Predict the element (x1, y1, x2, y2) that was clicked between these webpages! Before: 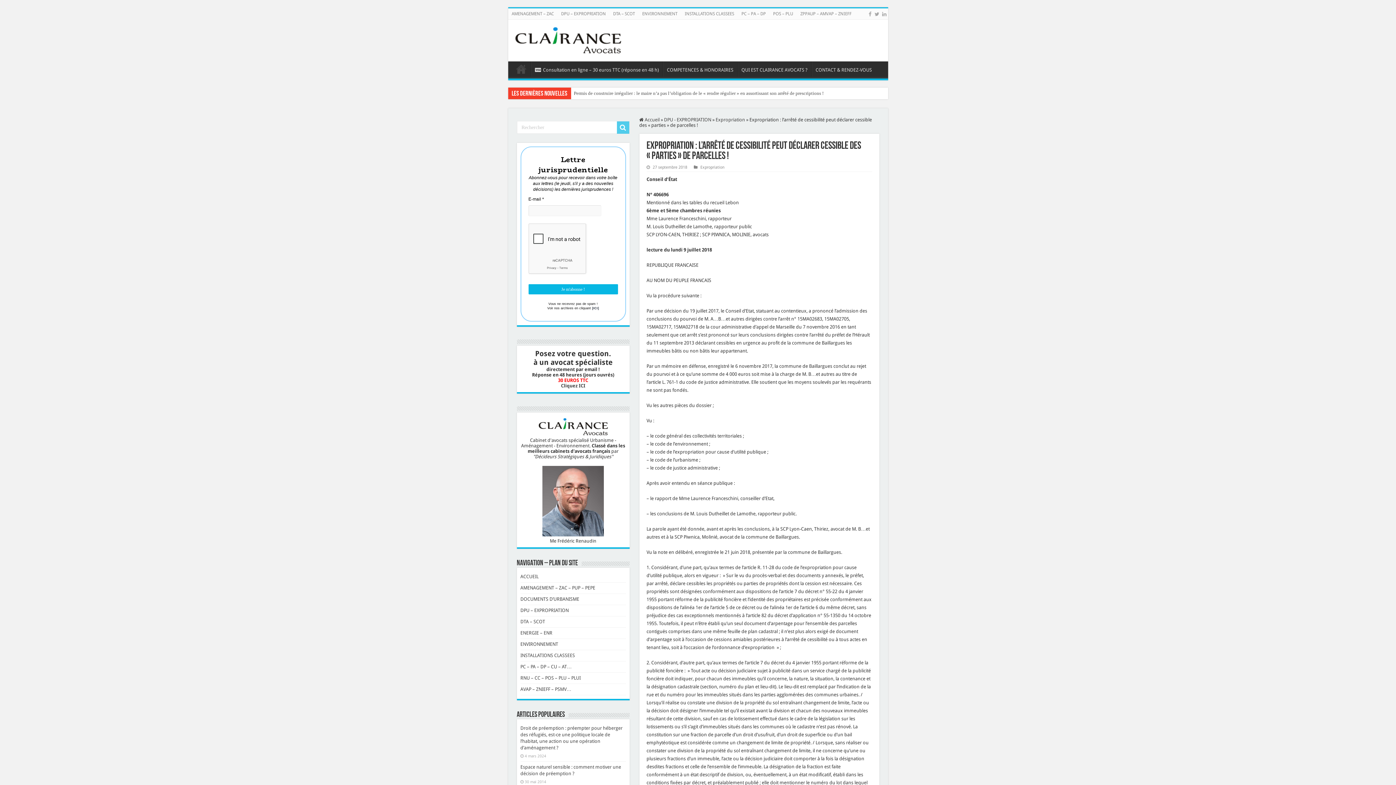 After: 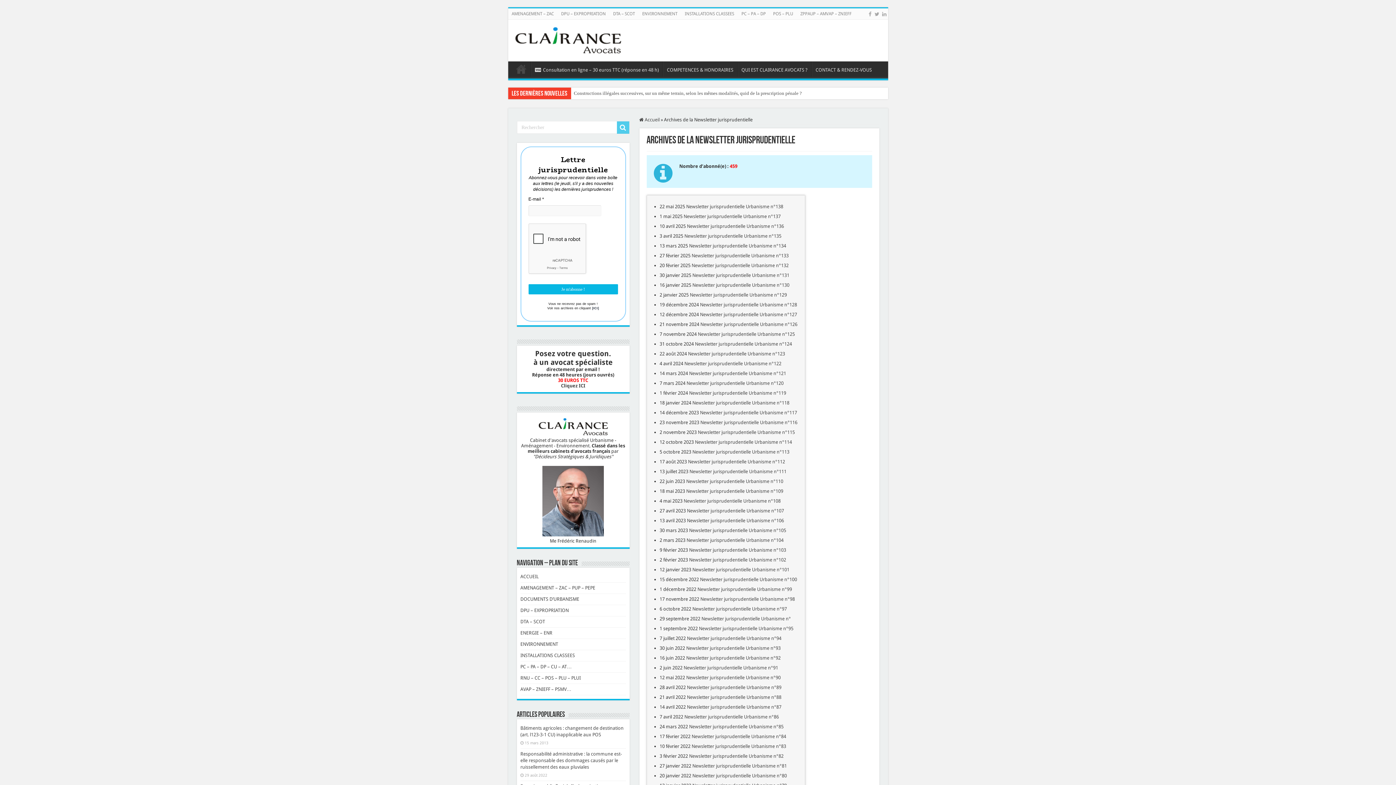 Action: bbox: (592, 306, 599, 310) label: [ICI]